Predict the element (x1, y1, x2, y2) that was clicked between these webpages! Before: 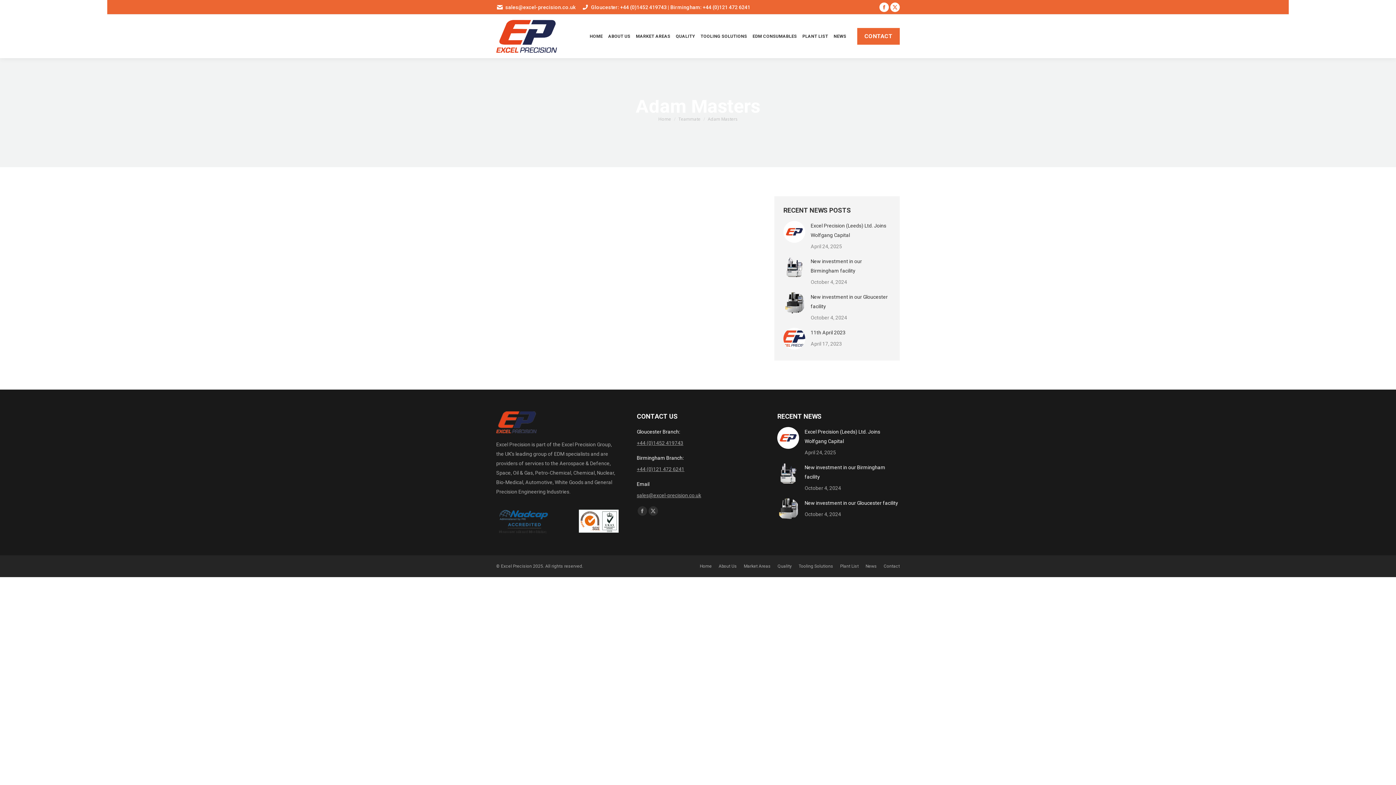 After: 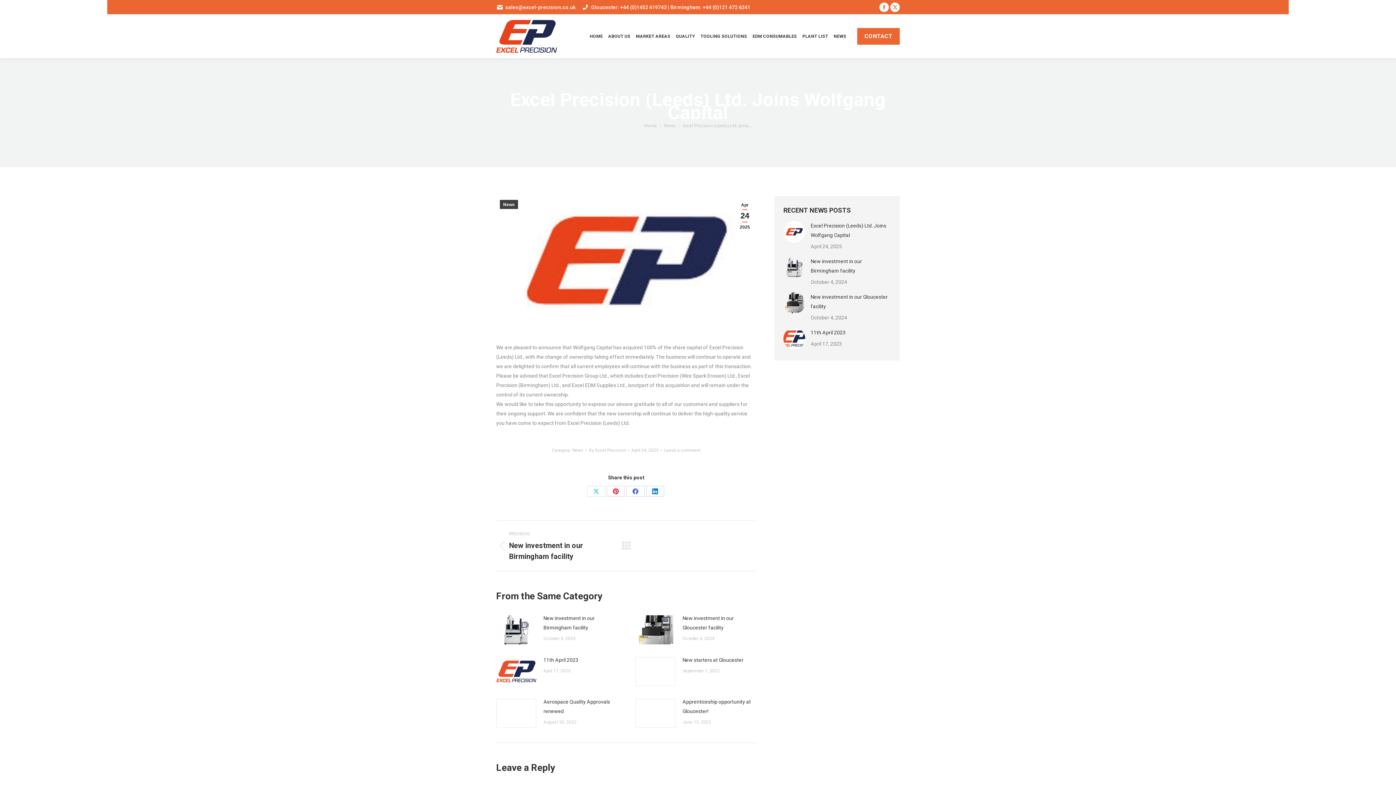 Action: bbox: (804, 427, 899, 446) label: Excel Precision (Leeds) Ltd. Joins Wolfgang Capital